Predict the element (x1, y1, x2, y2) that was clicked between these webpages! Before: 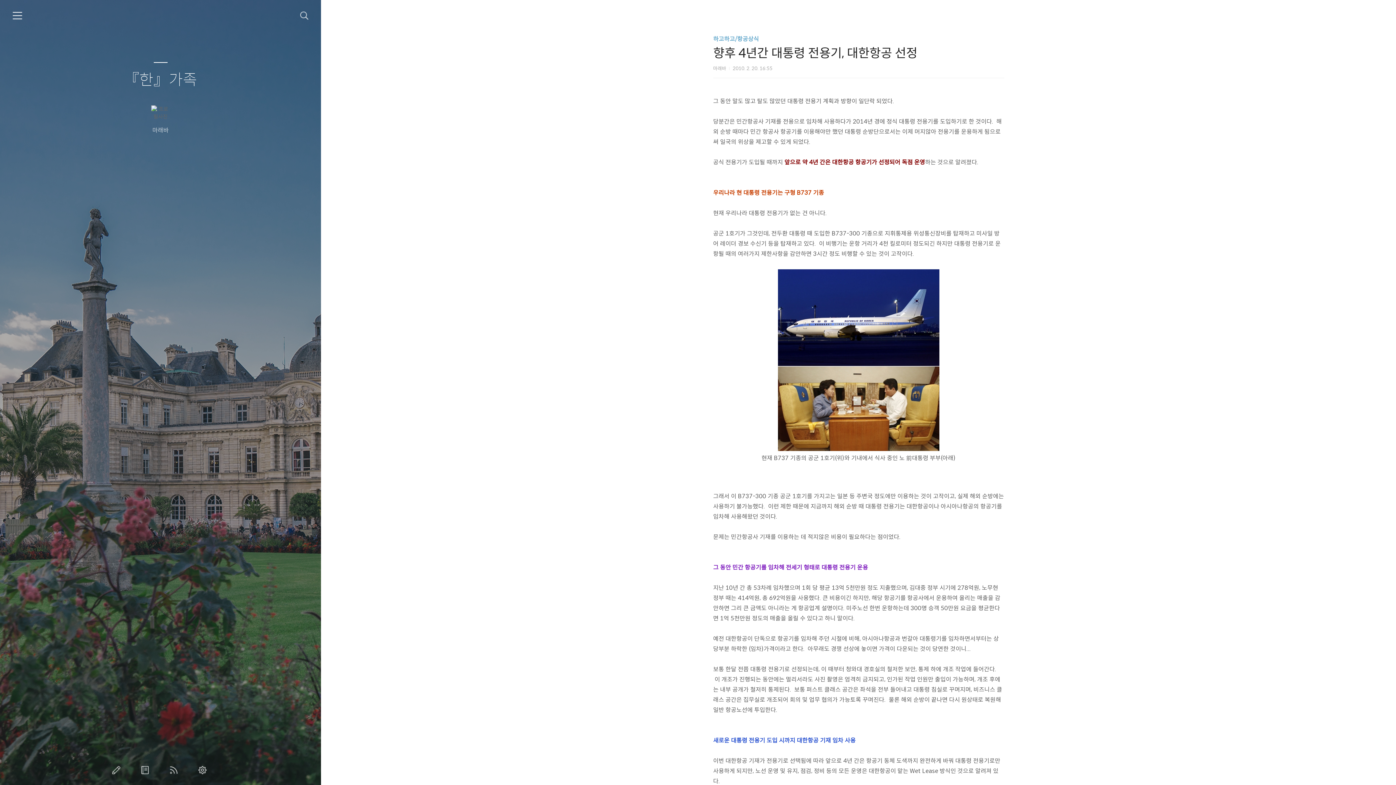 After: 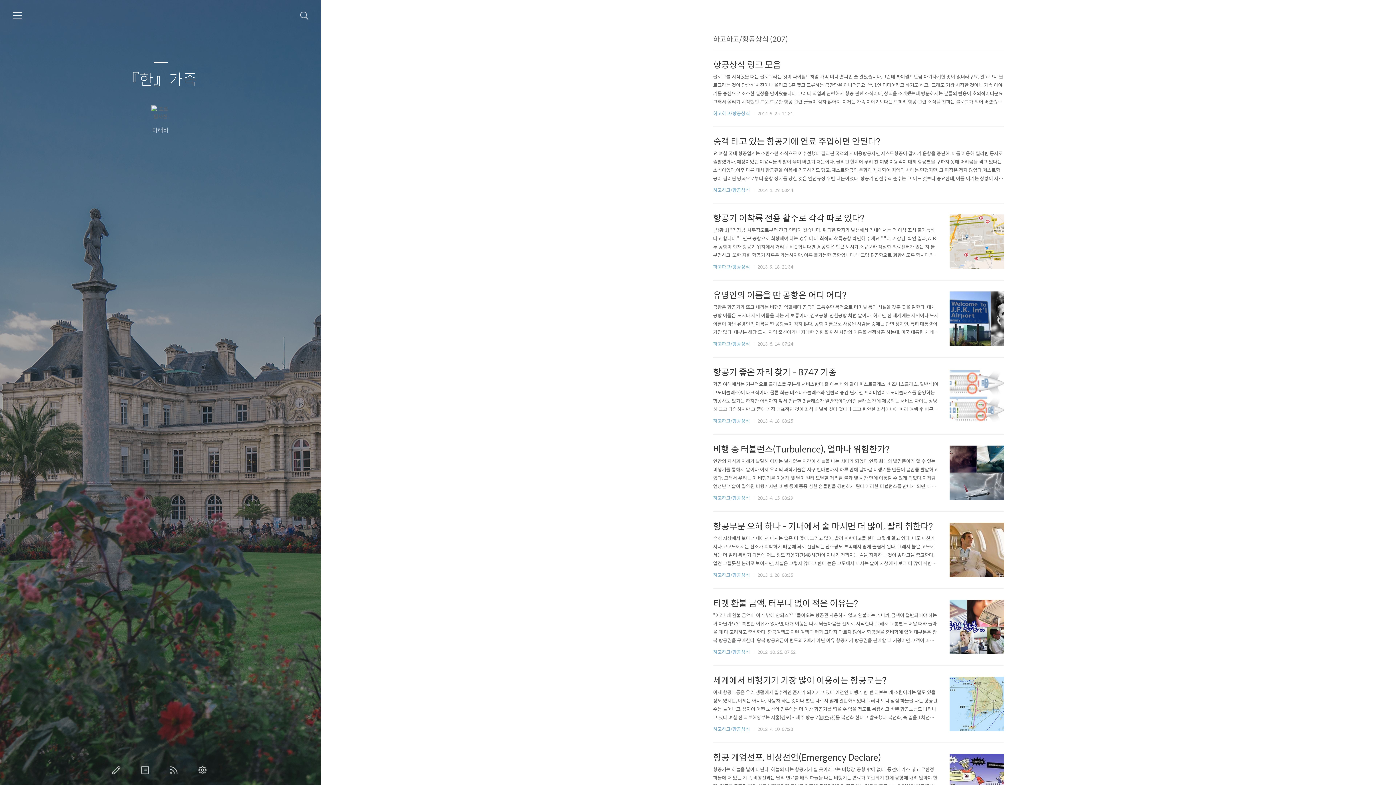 Action: bbox: (713, 35, 759, 42) label: 하고하고/항공상식